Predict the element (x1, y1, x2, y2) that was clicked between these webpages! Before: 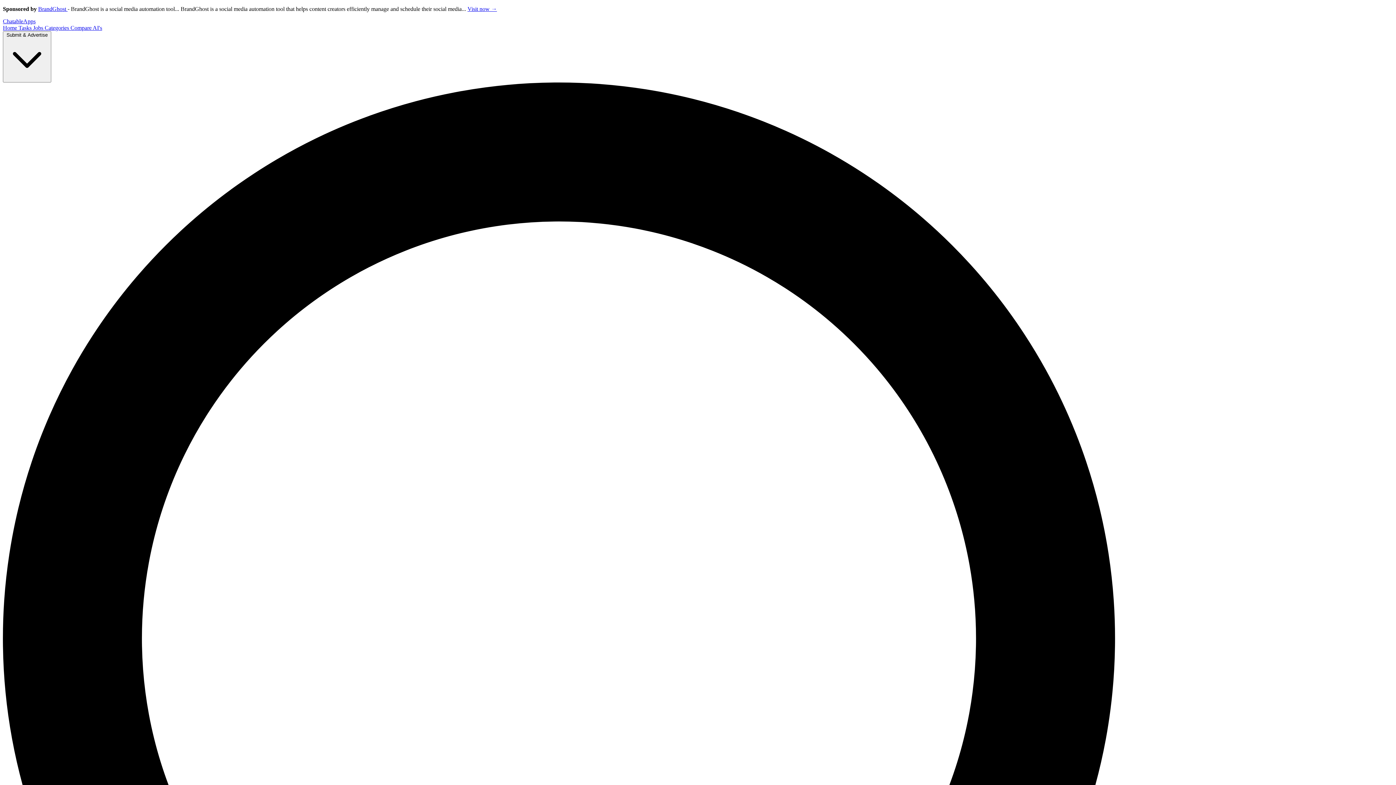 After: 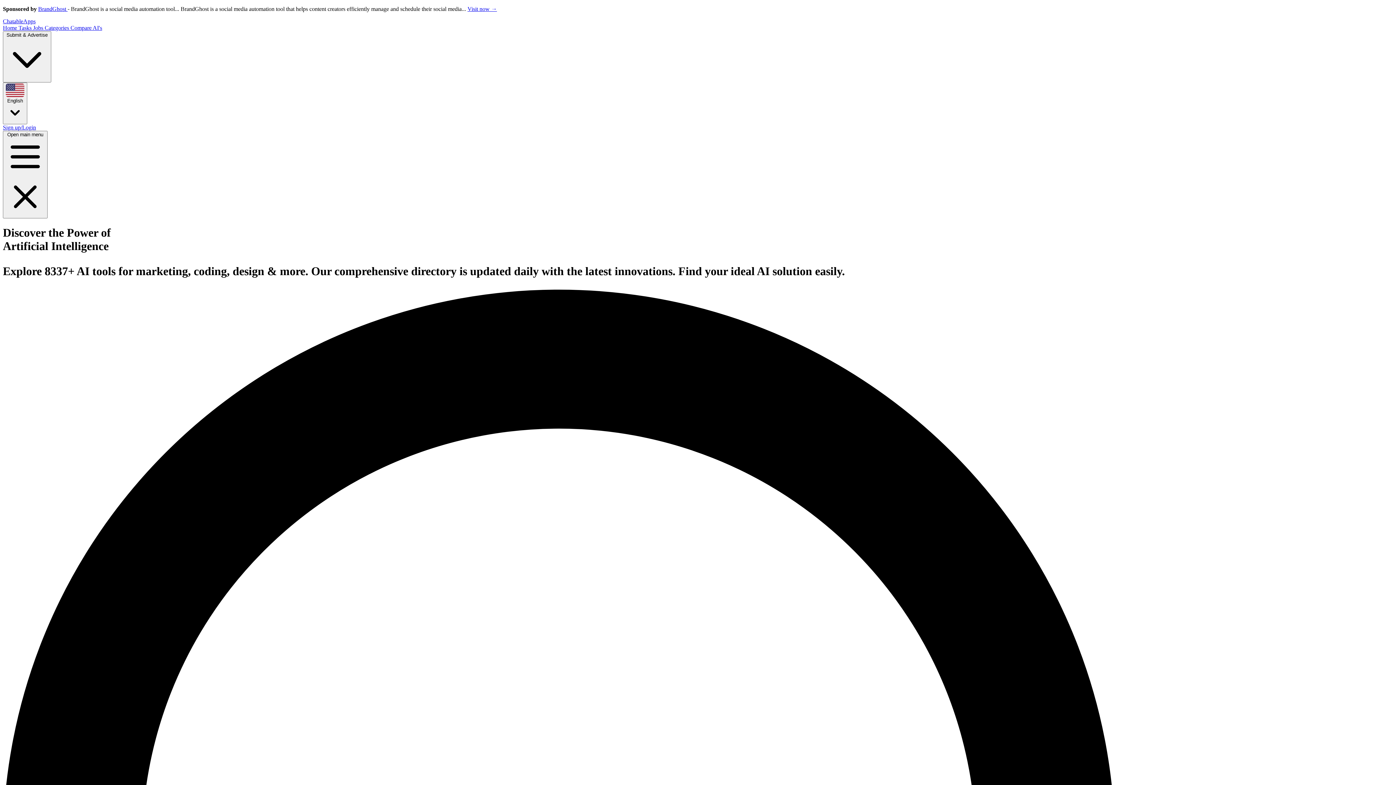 Action: bbox: (2, 18, 35, 24) label: ChatableApps